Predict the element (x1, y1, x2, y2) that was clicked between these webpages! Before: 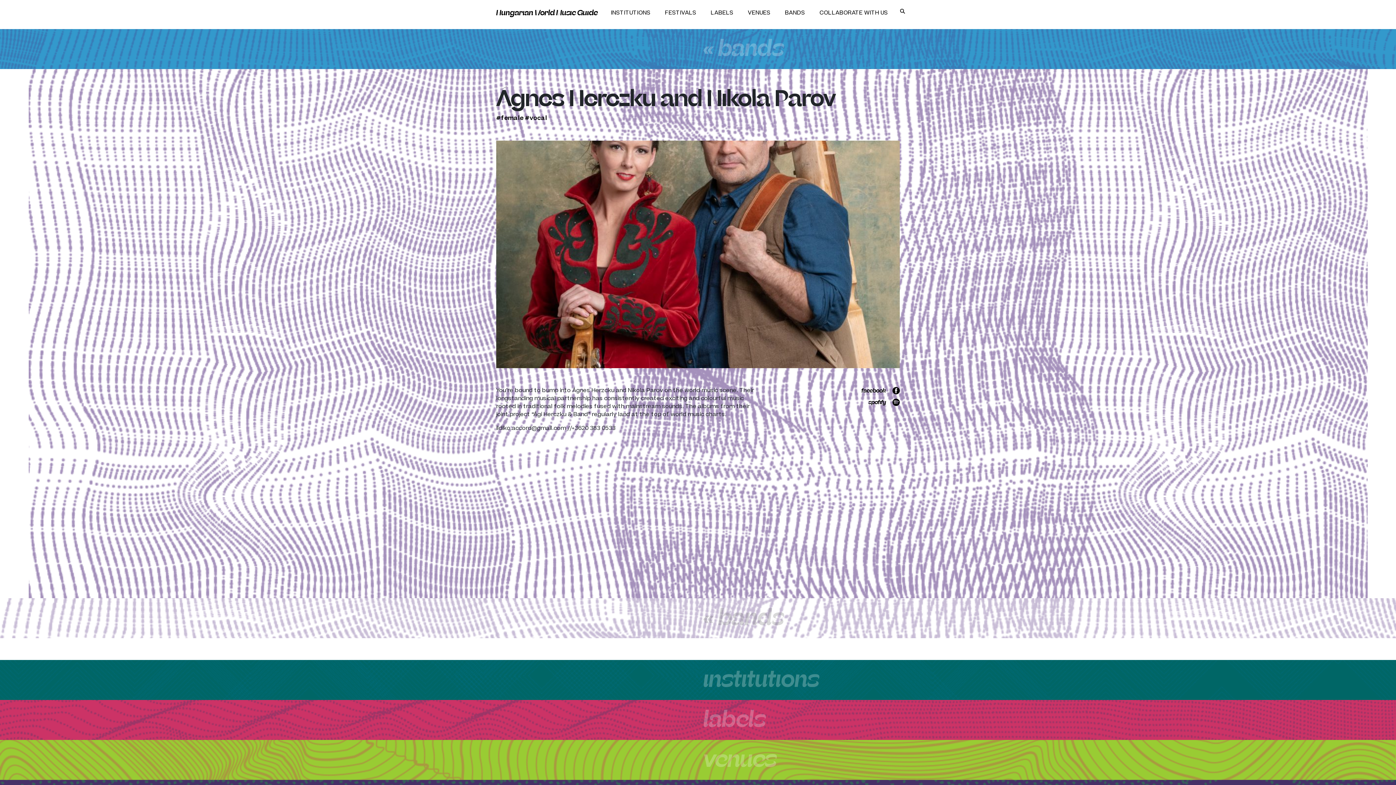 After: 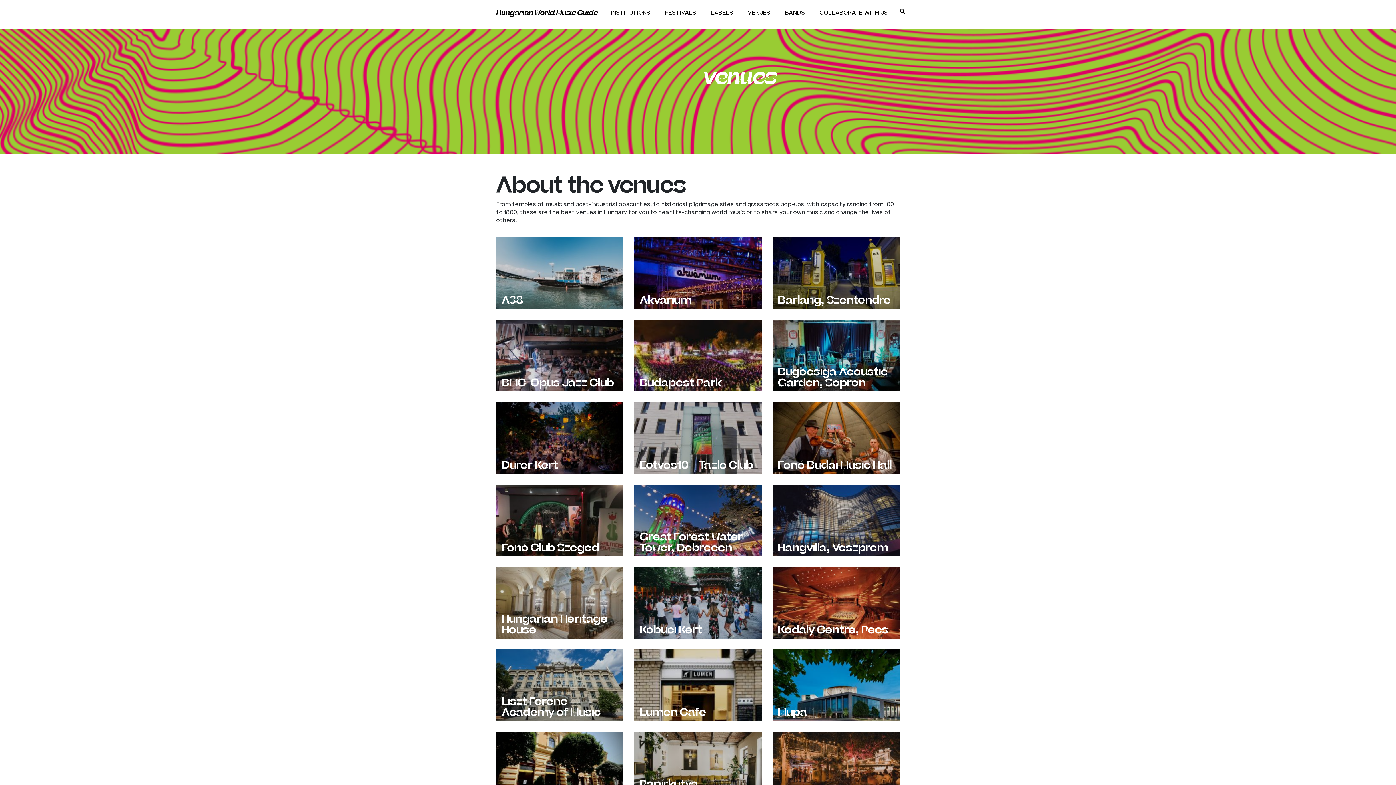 Action: bbox: (740, 5, 777, 19) label: VENUES